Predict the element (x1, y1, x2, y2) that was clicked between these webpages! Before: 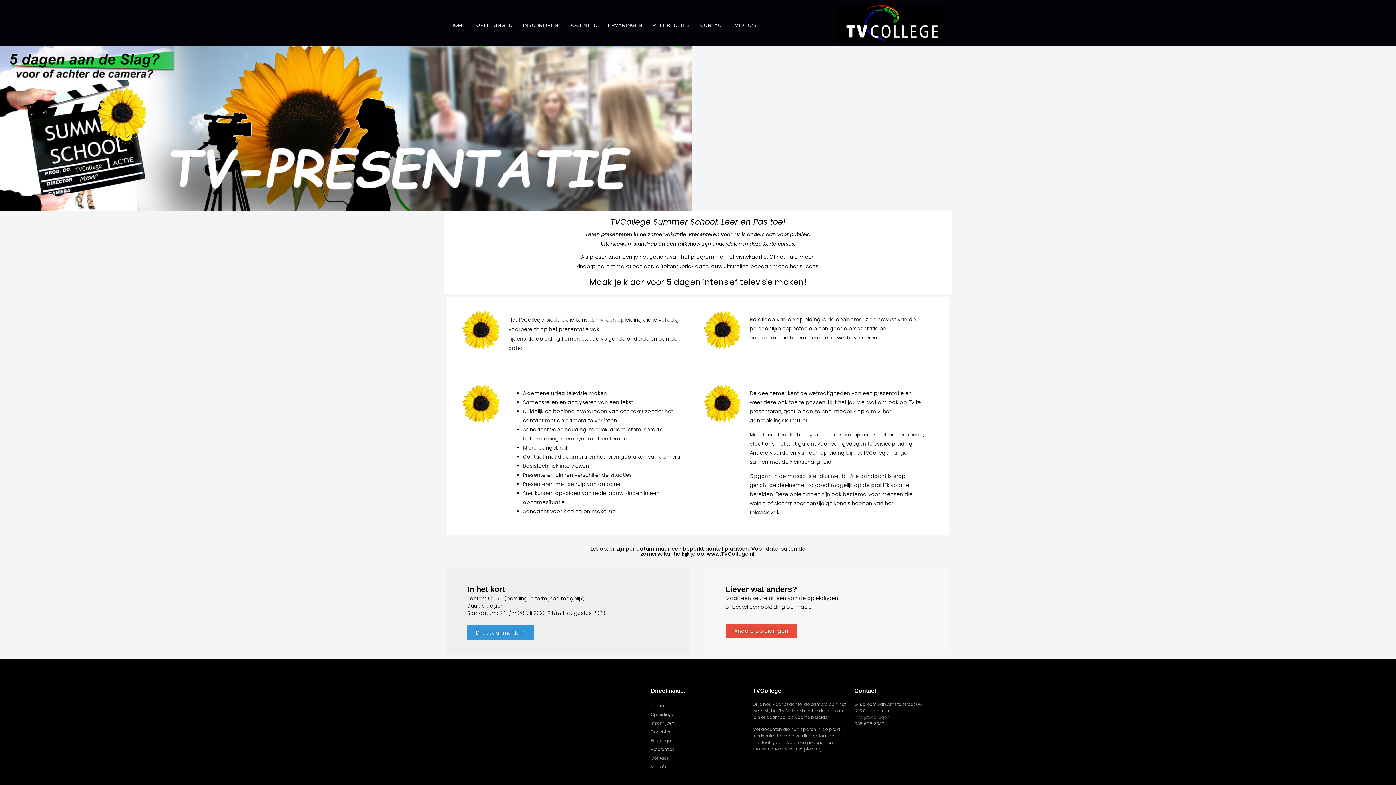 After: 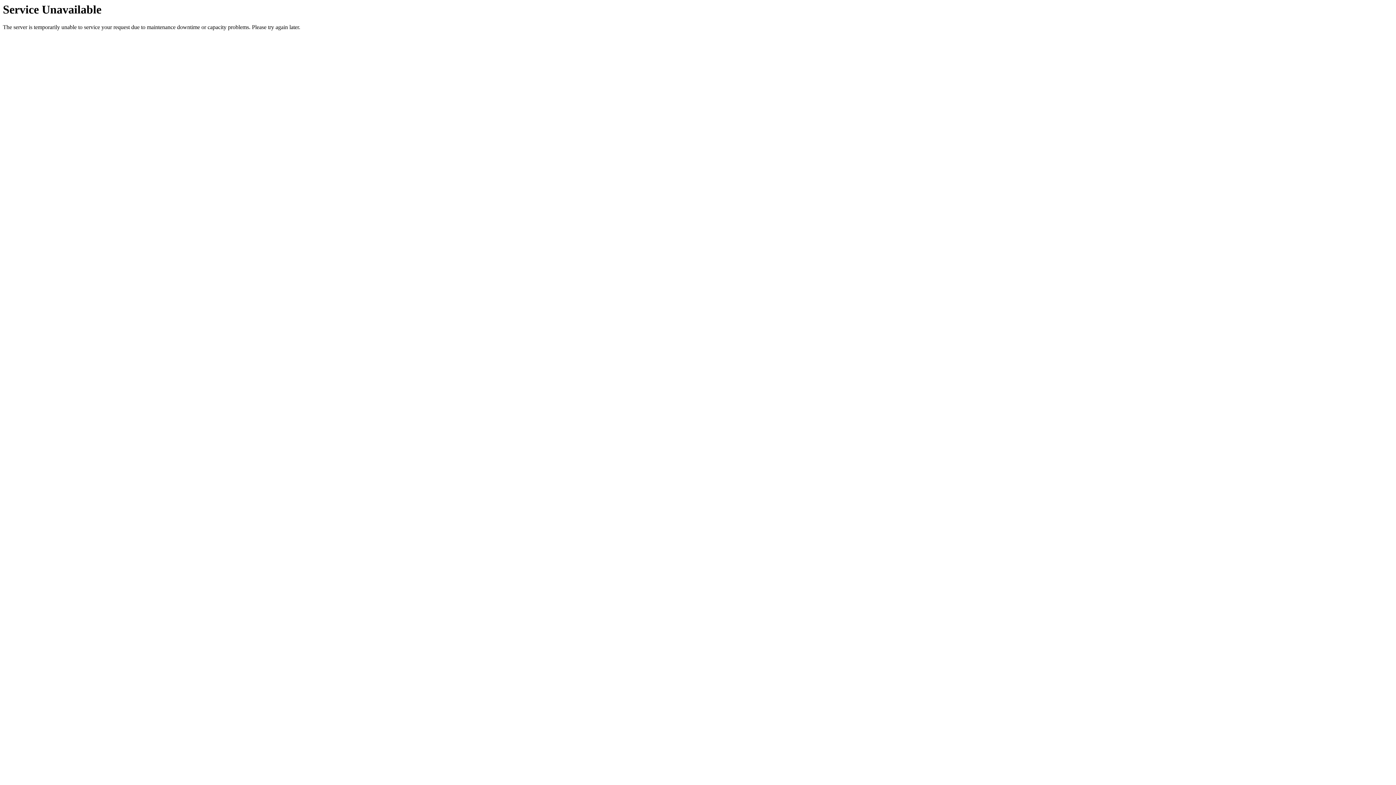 Action: bbox: (650, 732, 745, 749) label: Ervaringen